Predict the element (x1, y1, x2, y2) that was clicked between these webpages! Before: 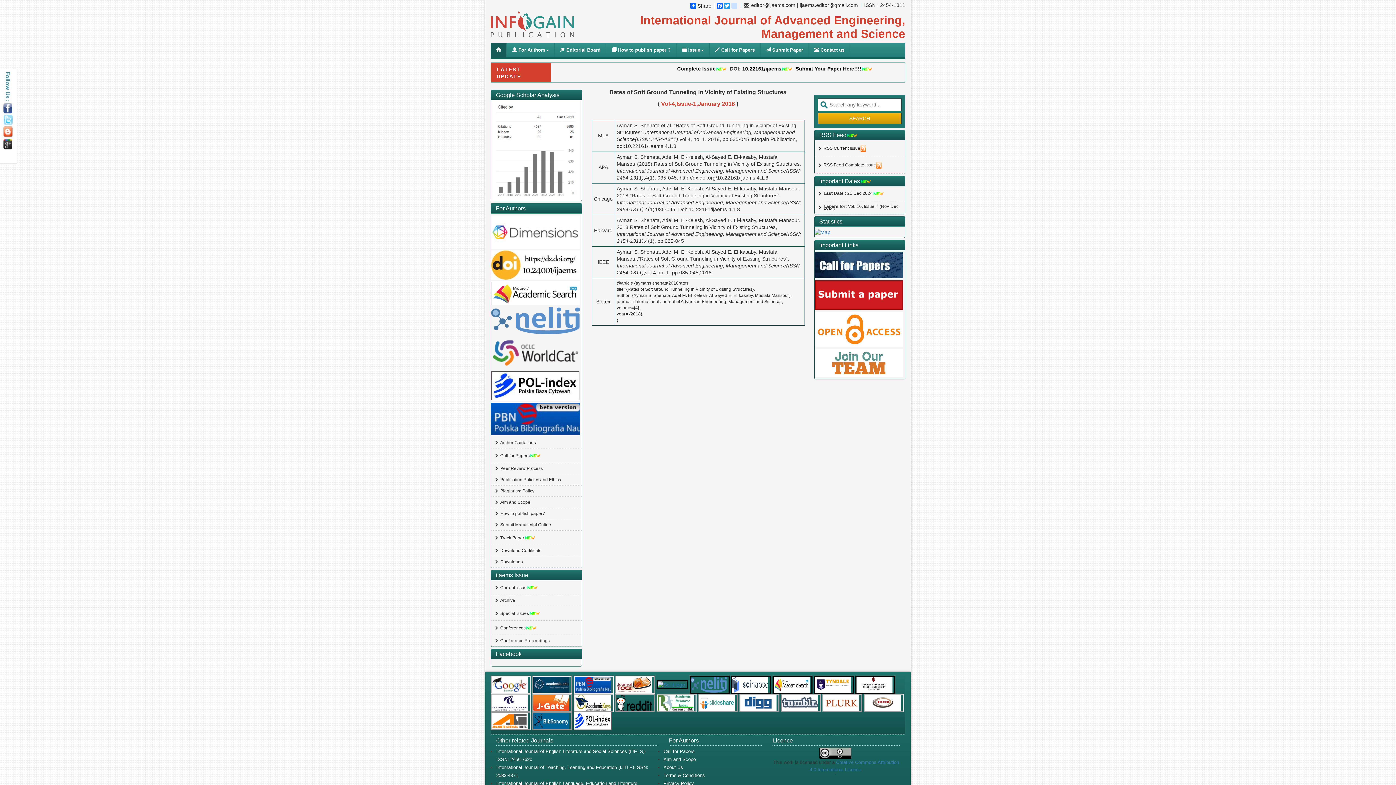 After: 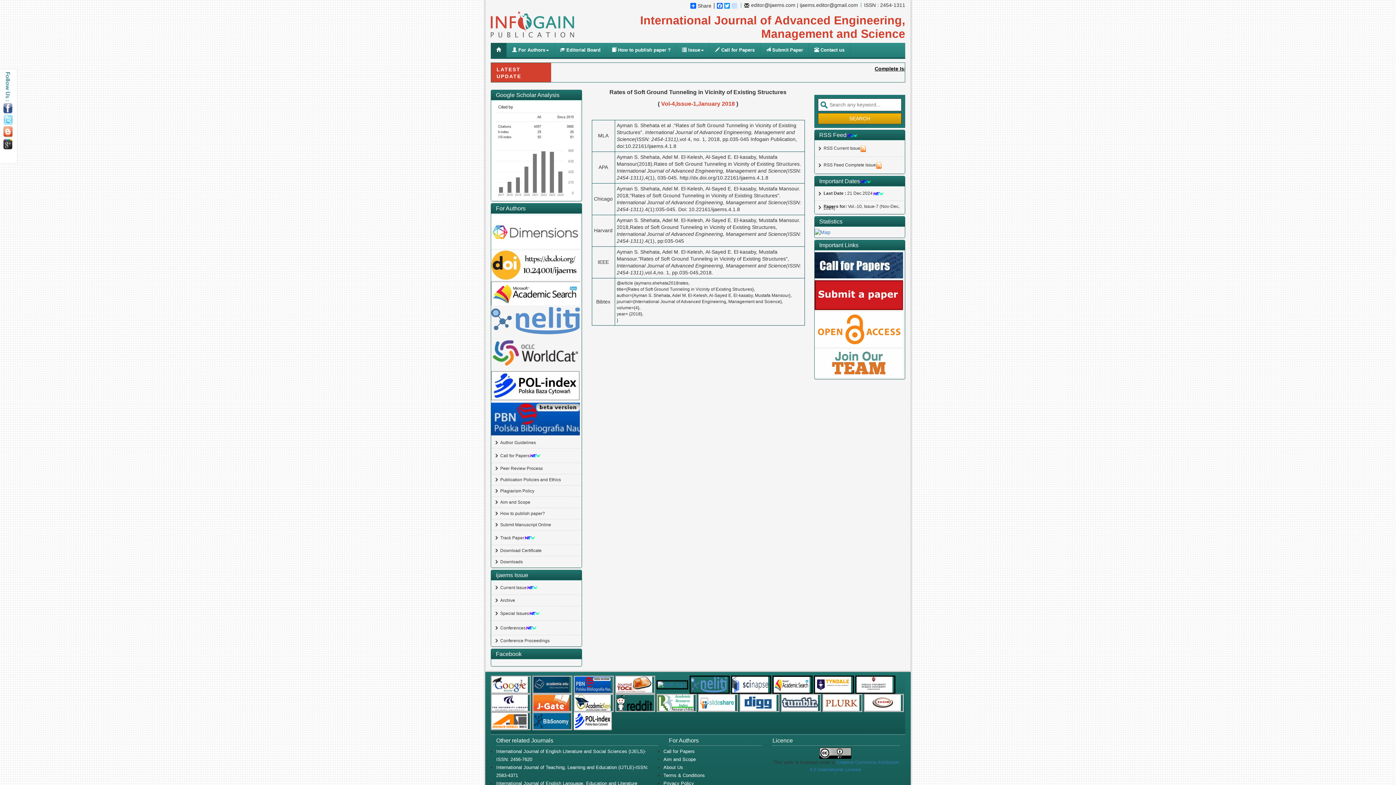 Action: bbox: (573, 700, 613, 705)